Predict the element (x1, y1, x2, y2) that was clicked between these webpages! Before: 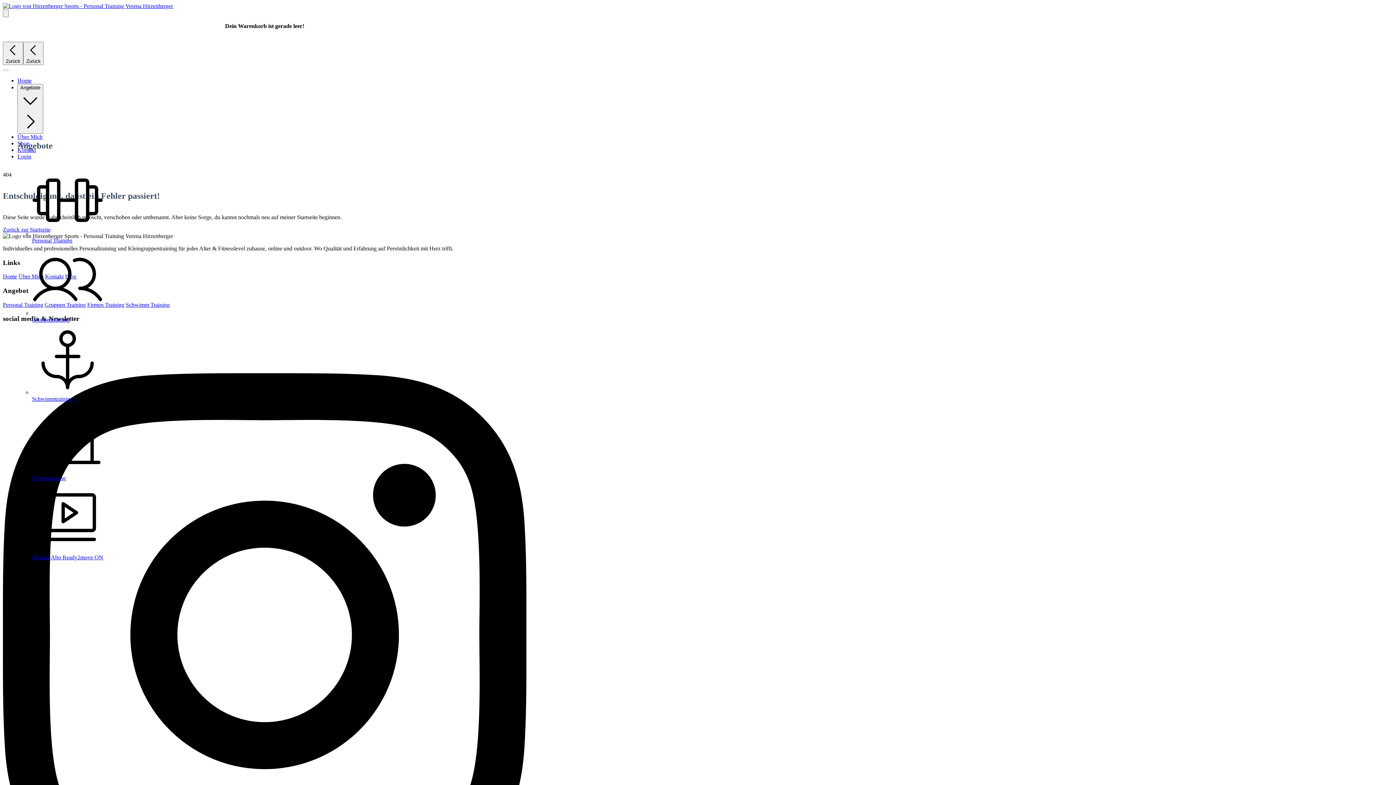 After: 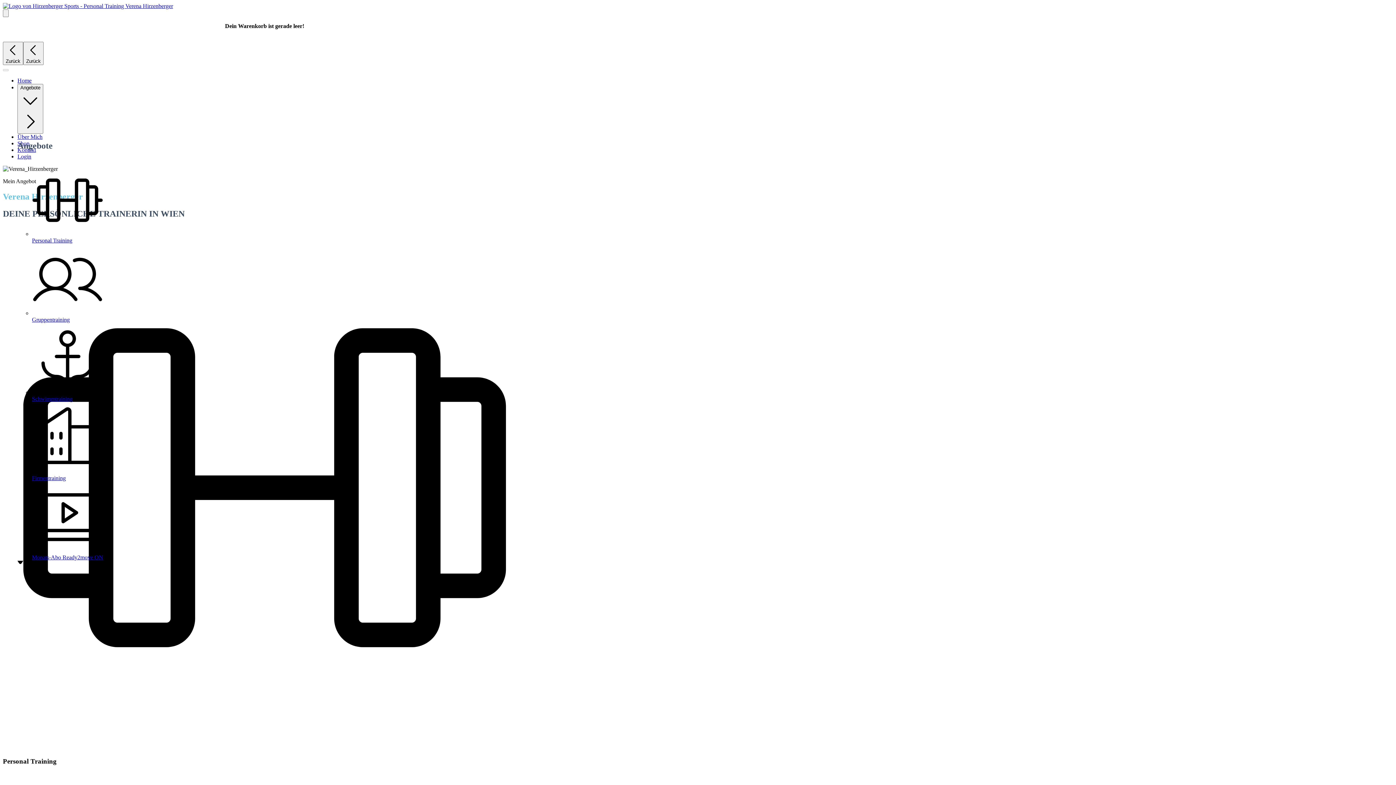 Action: bbox: (2, 226, 526, 233) label: Zurück zur Startseite